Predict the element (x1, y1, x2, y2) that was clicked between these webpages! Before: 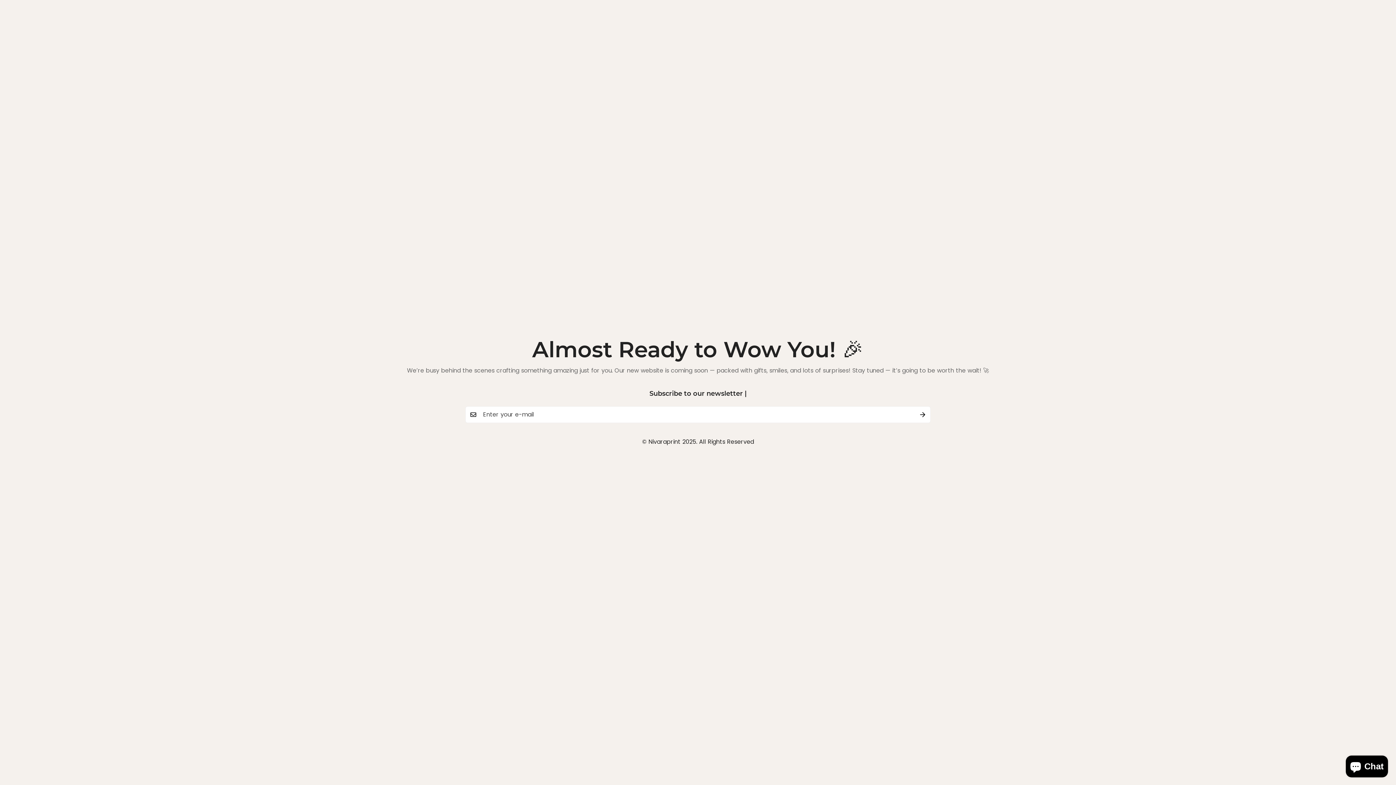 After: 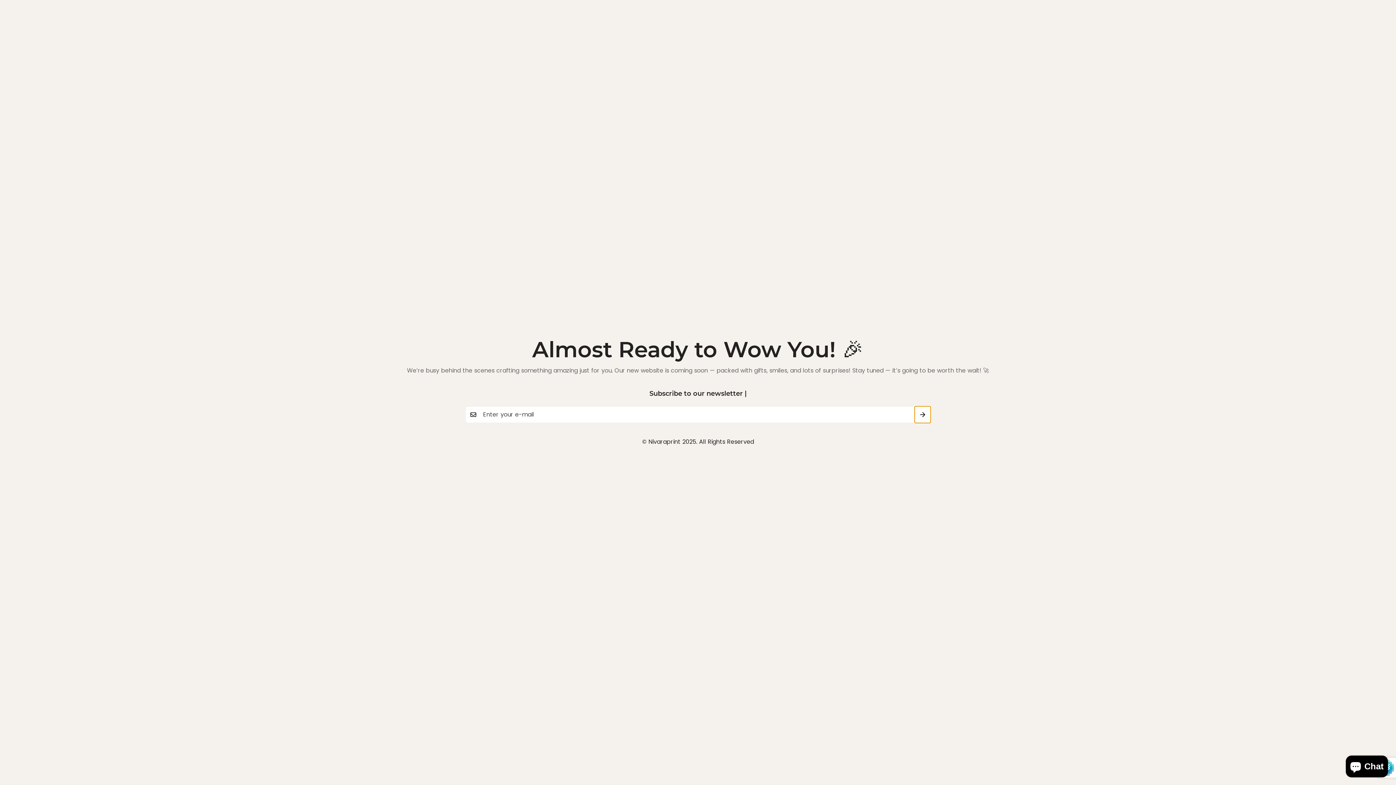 Action: bbox: (914, 406, 930, 423) label: Submit